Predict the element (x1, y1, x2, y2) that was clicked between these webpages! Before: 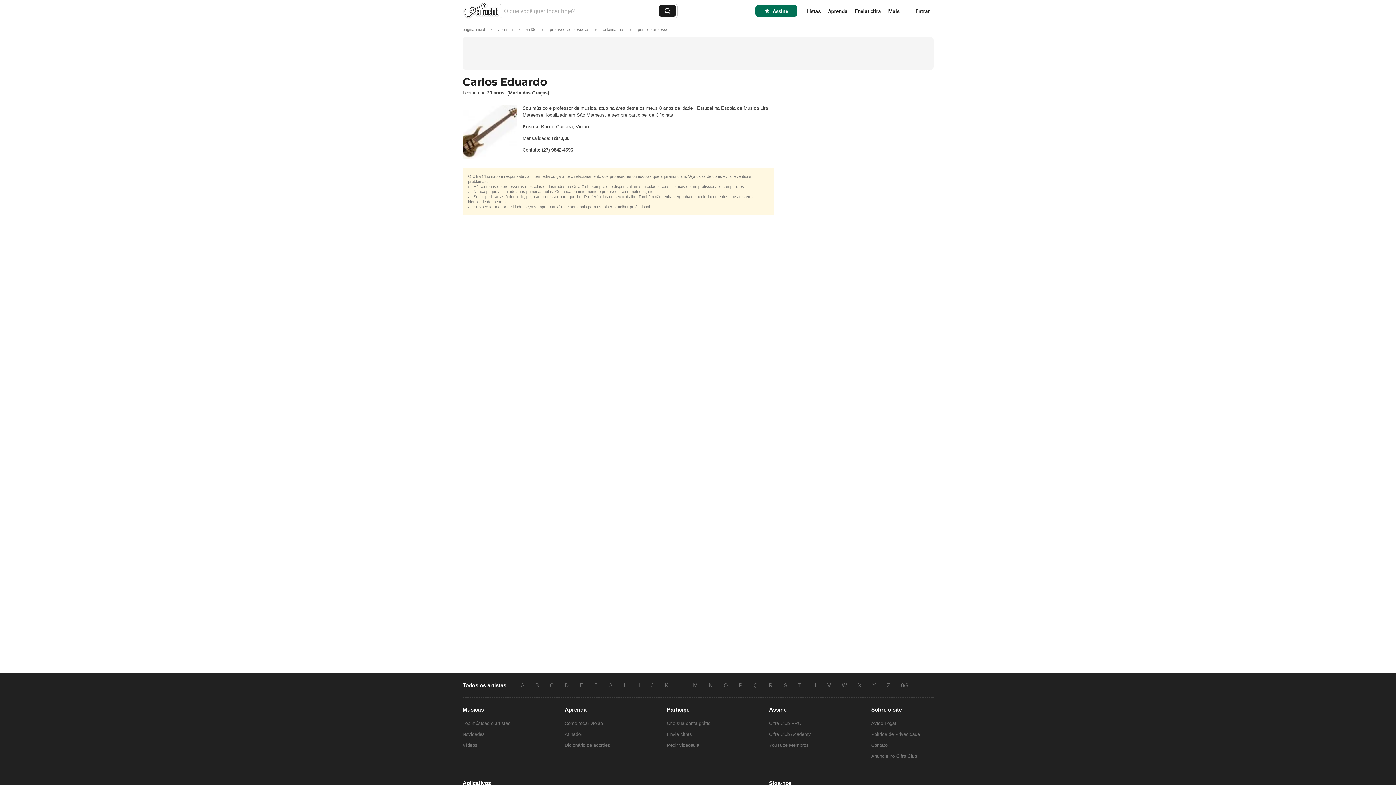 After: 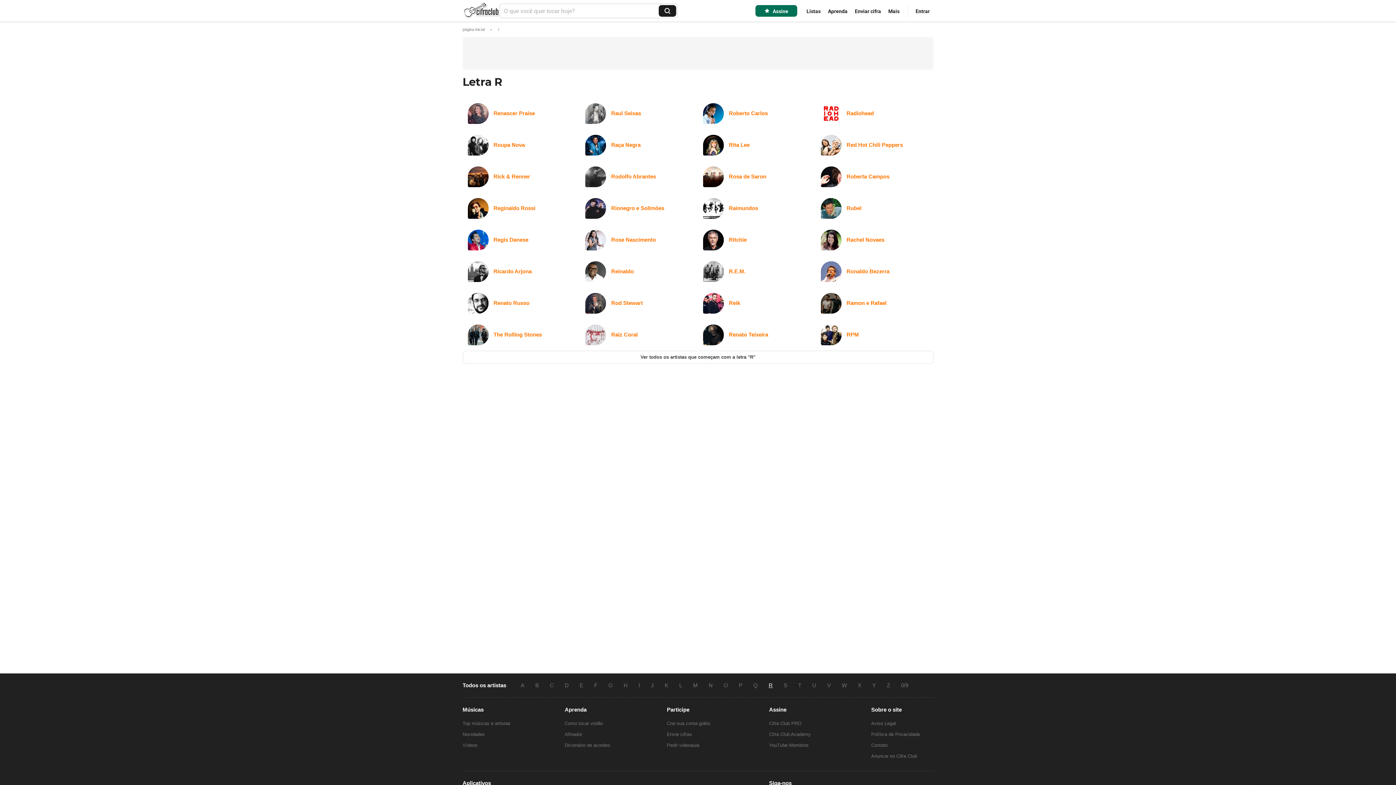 Action: label: R bbox: (763, 682, 778, 688)